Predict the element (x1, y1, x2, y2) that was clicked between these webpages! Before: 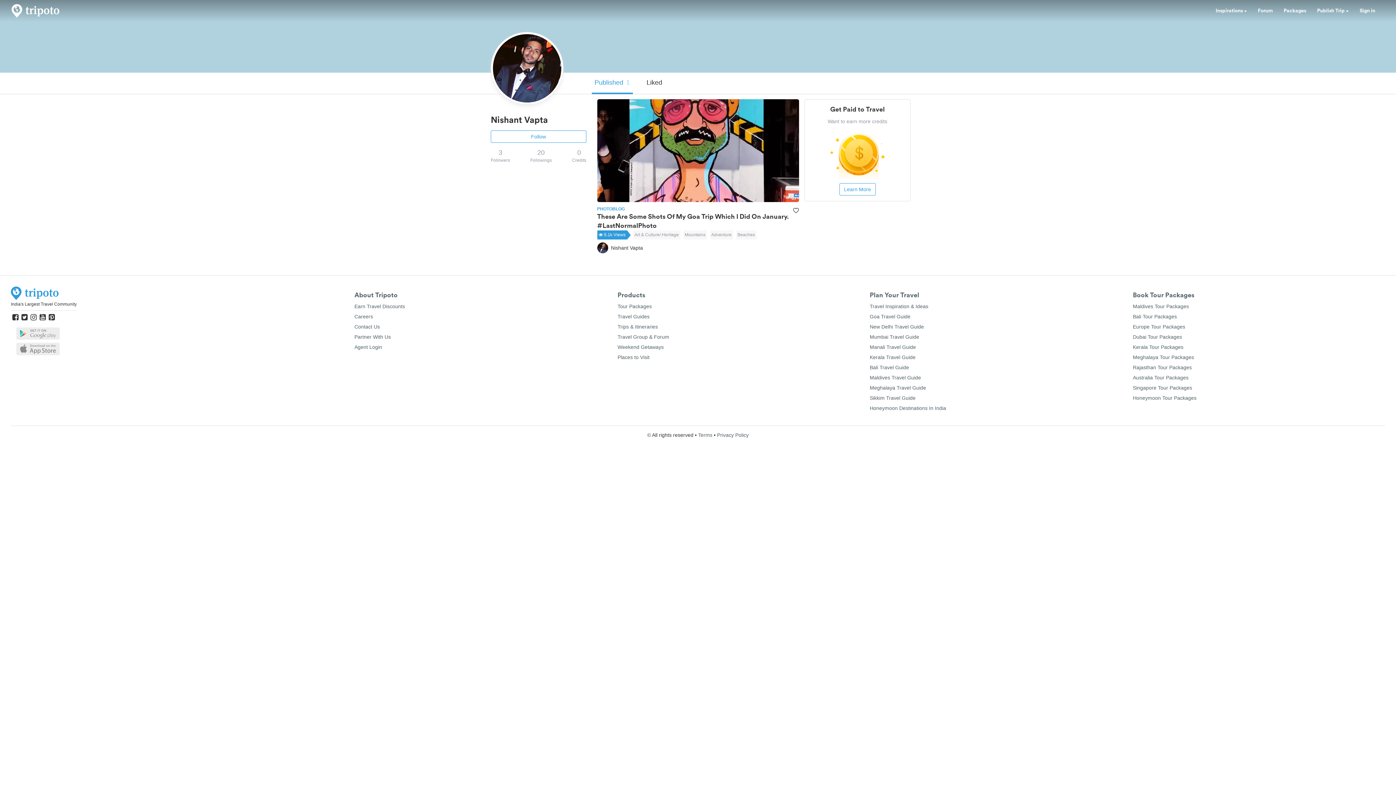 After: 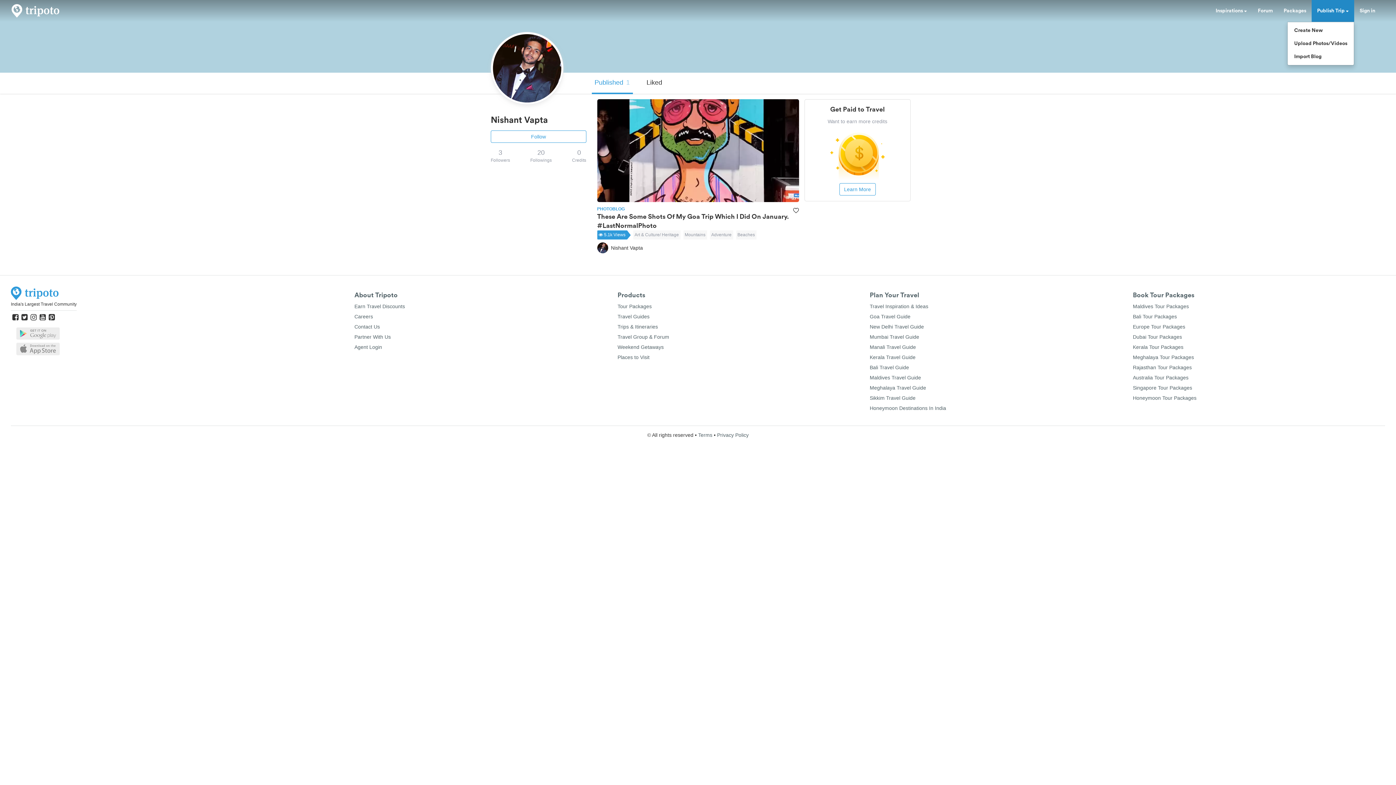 Action: bbox: (1312, 0, 1354, 21) label: Publish Trip 